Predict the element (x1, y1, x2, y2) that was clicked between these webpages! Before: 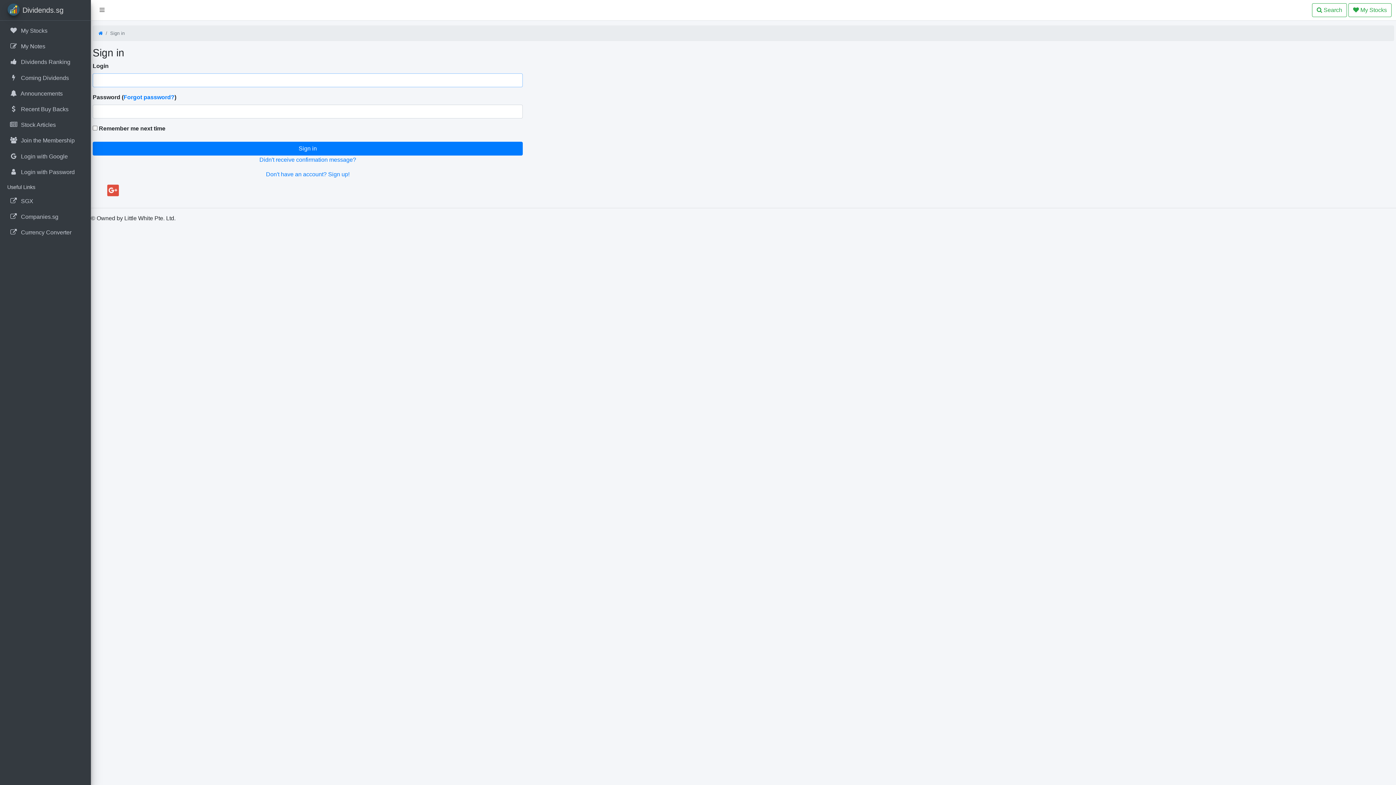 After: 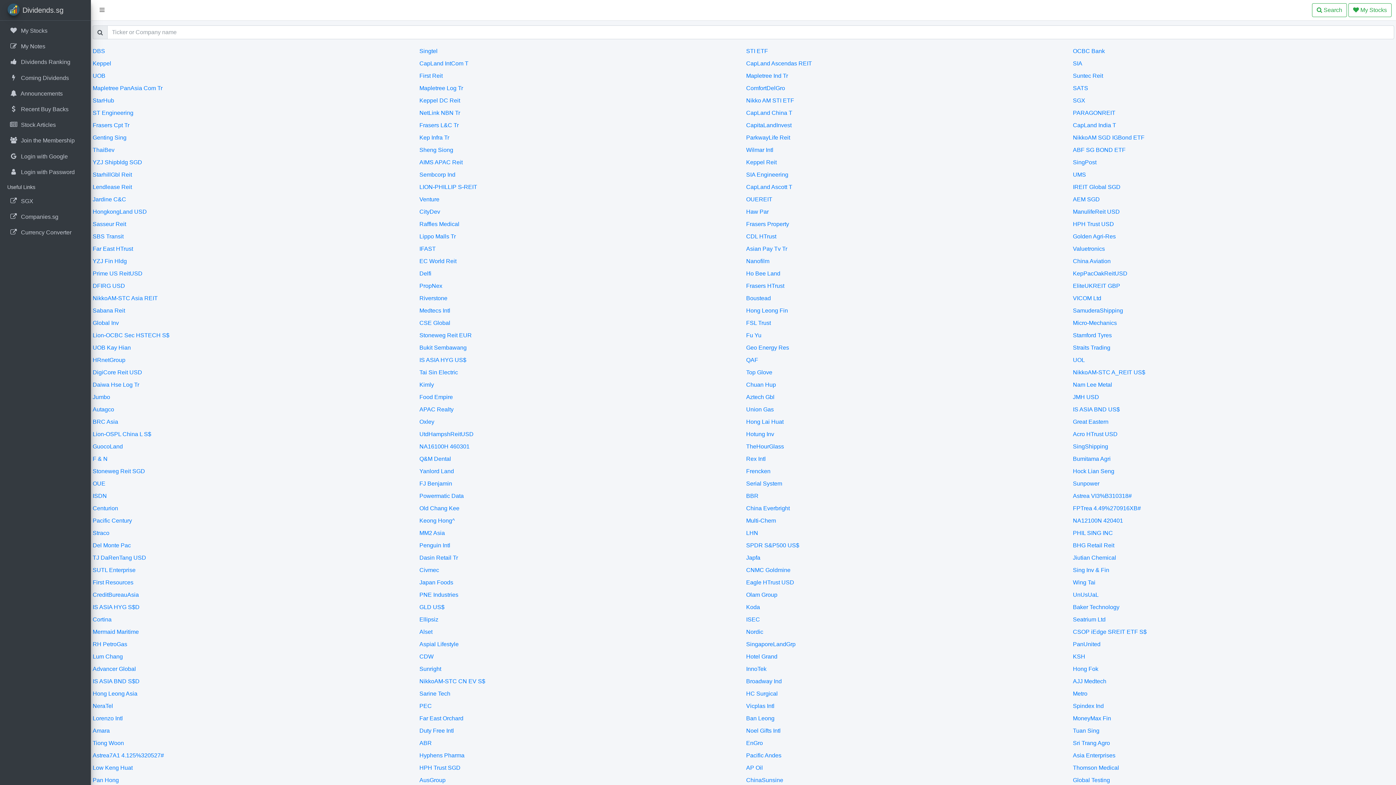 Action: label:  Search bbox: (1312, 3, 1347, 17)